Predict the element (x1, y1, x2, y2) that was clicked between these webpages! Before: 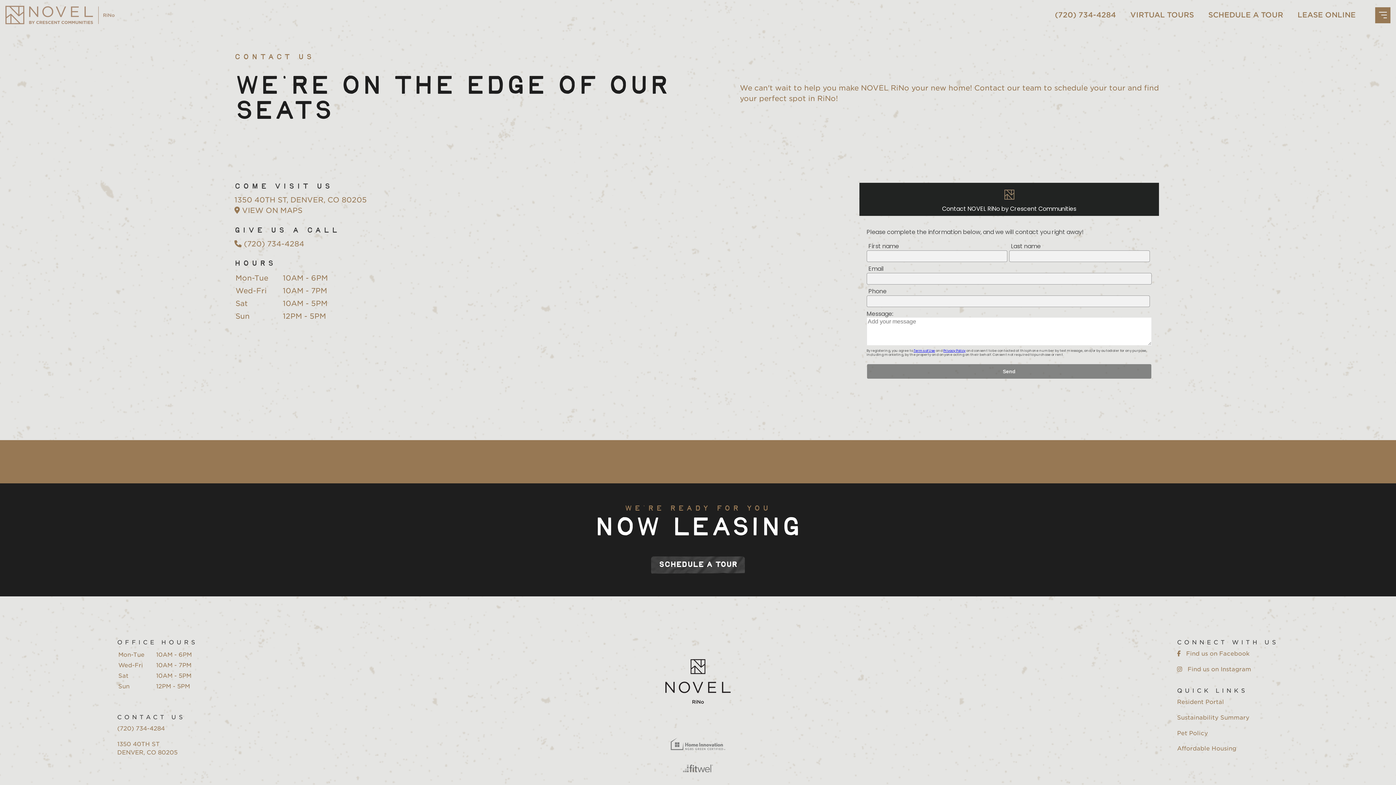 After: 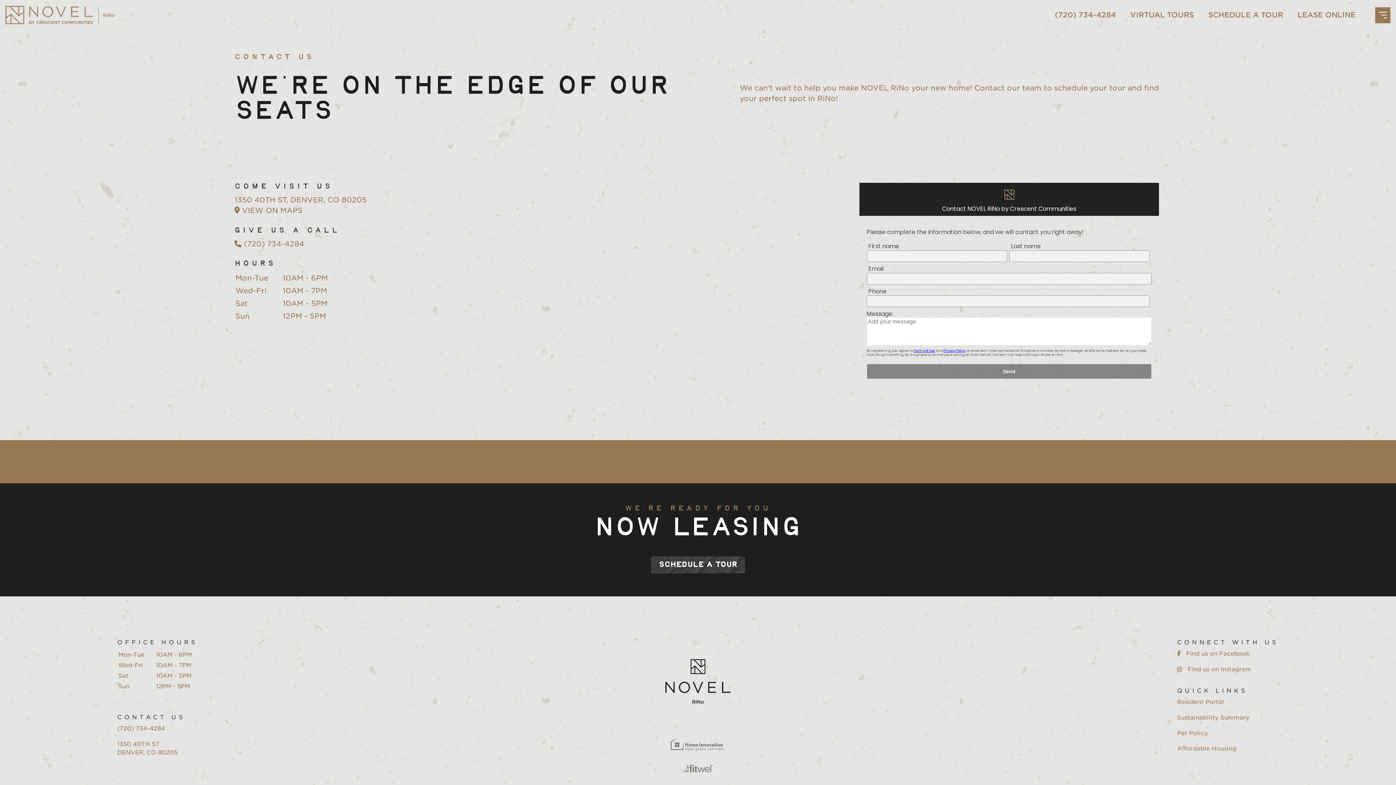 Action: bbox: (1177, 566, 1251, 573) label:  Find us on Instagram